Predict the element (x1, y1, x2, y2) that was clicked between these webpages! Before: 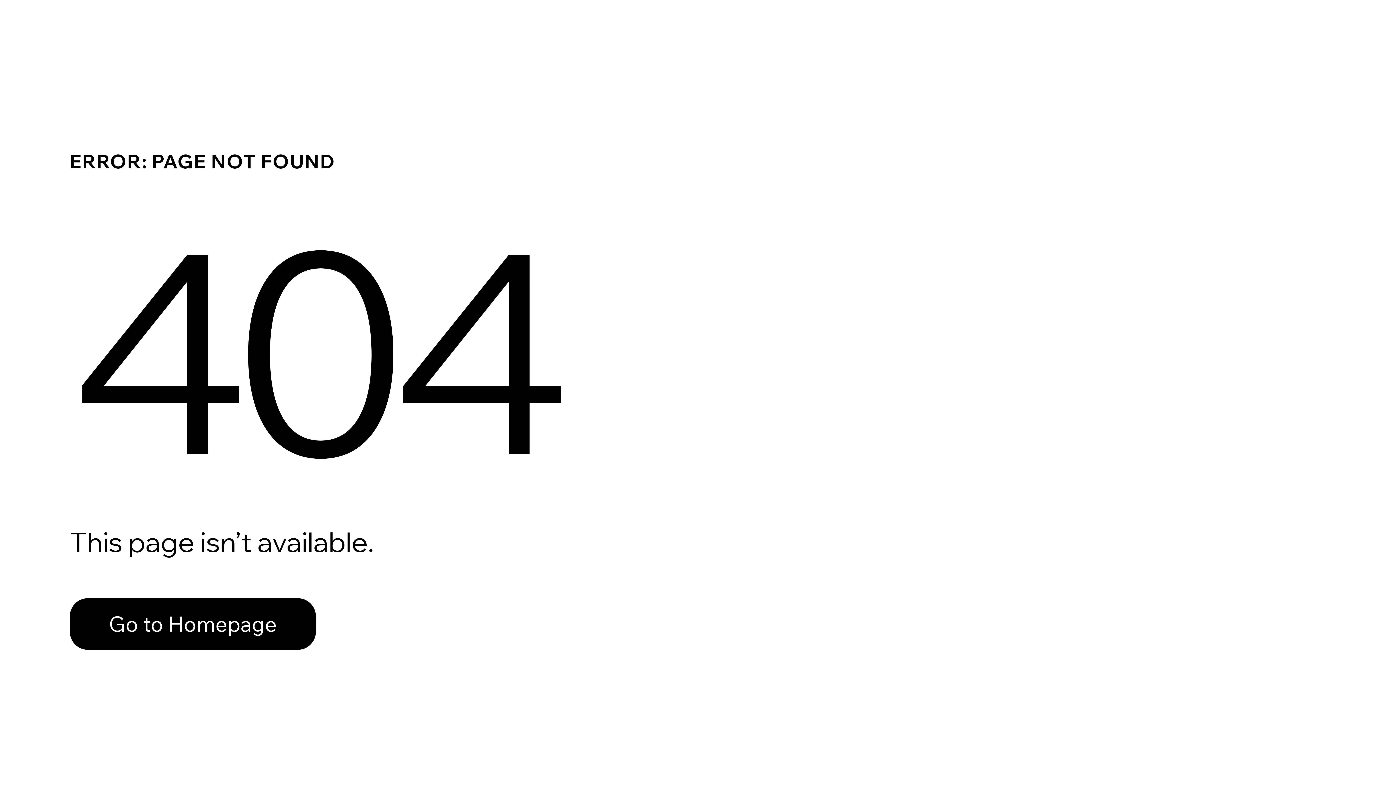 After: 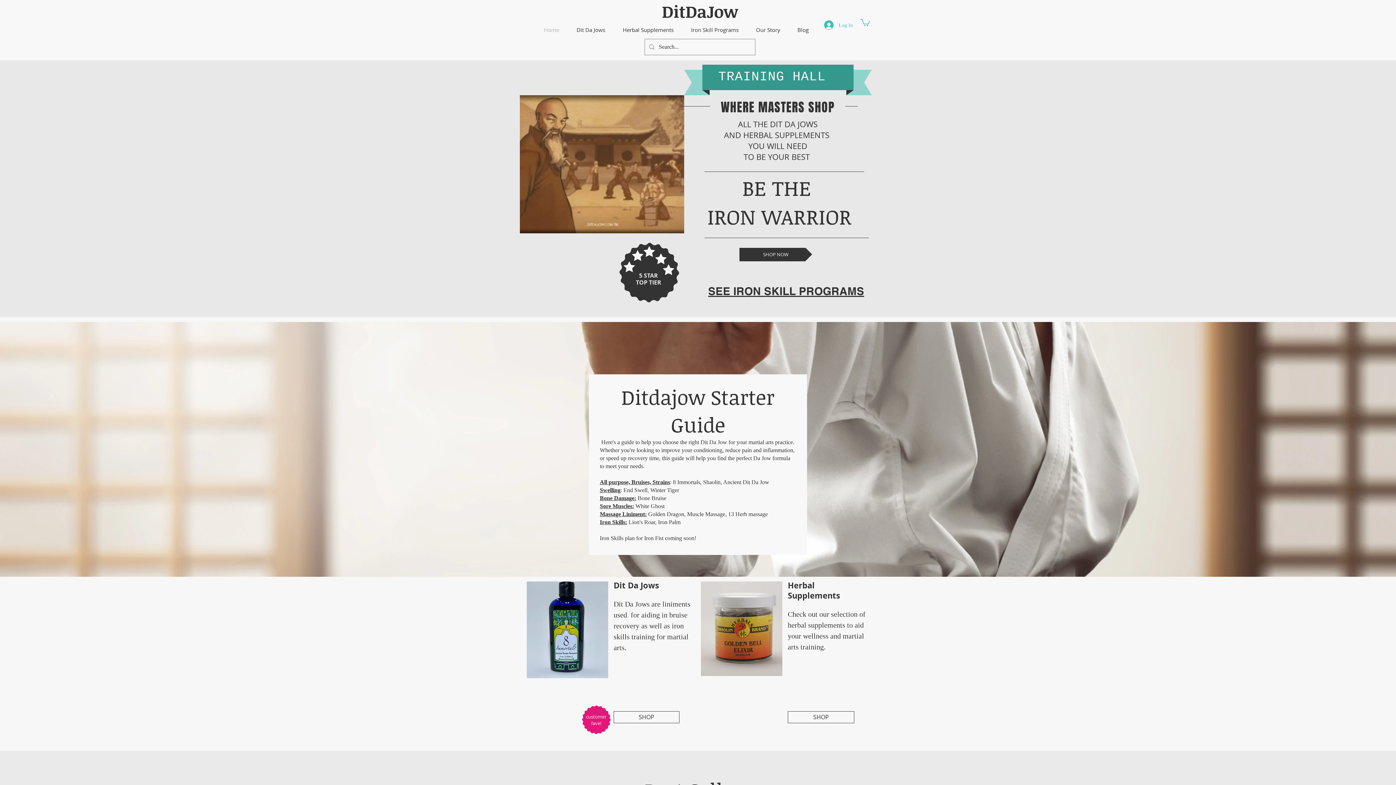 Action: bbox: (69, 582, 768, 659) label: Go to Homepage